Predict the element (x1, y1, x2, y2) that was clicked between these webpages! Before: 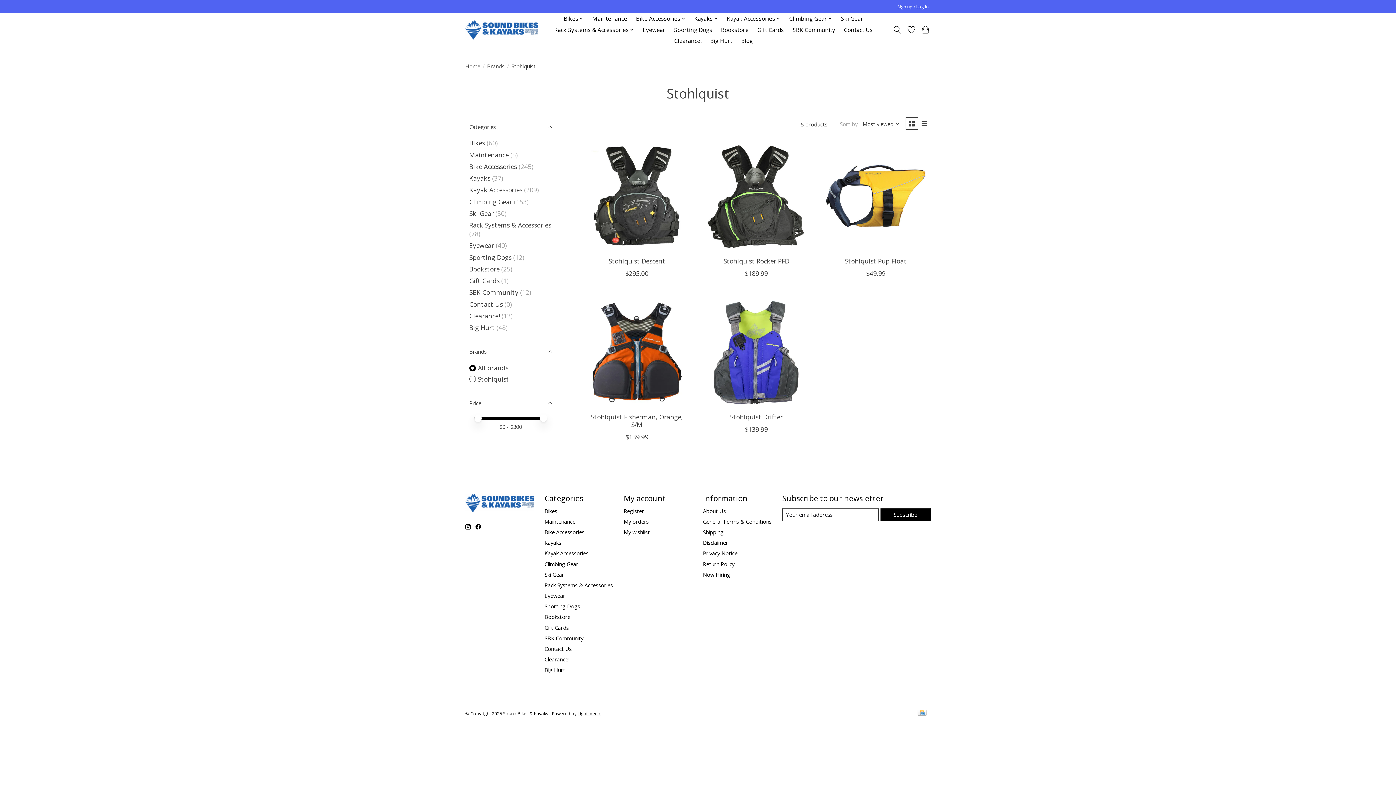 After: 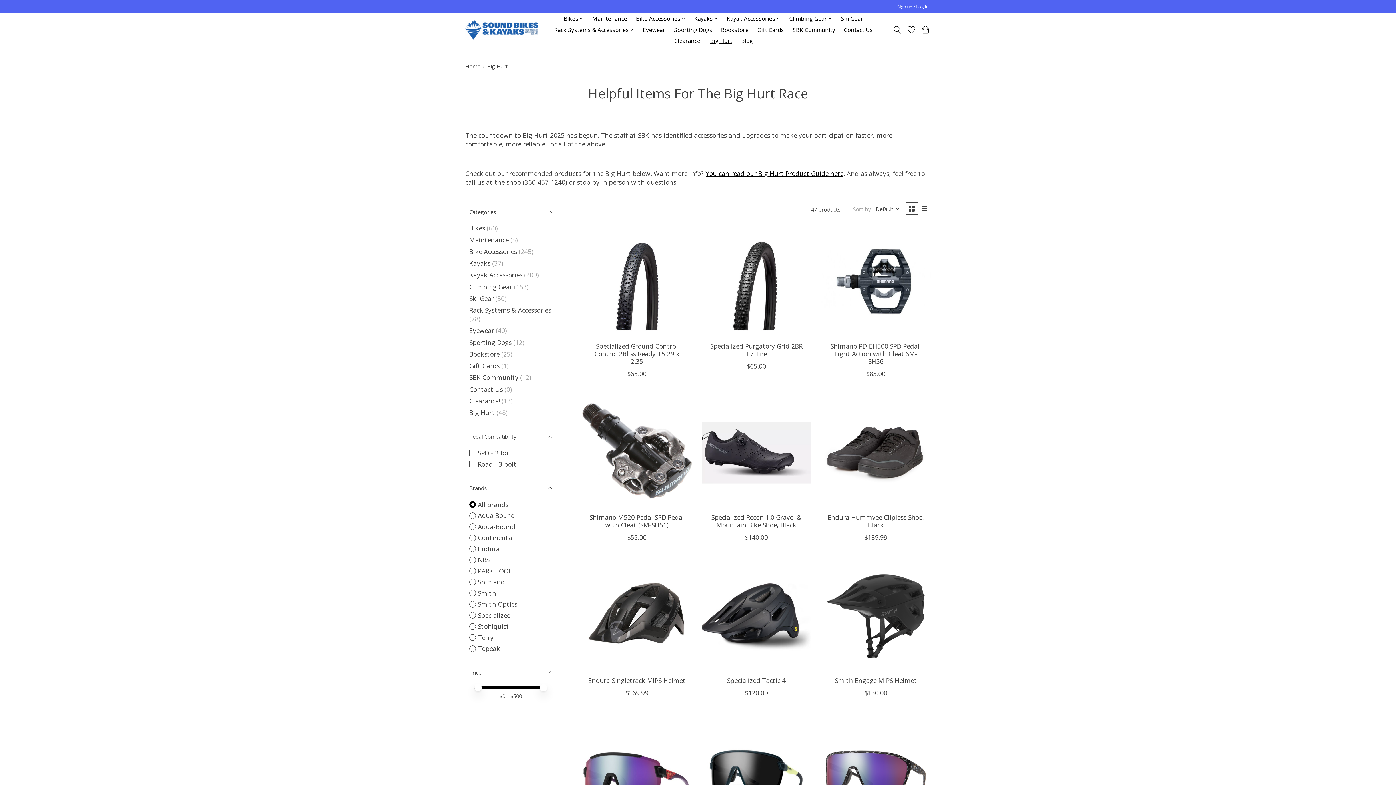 Action: label: Big Hurt bbox: (544, 666, 565, 673)